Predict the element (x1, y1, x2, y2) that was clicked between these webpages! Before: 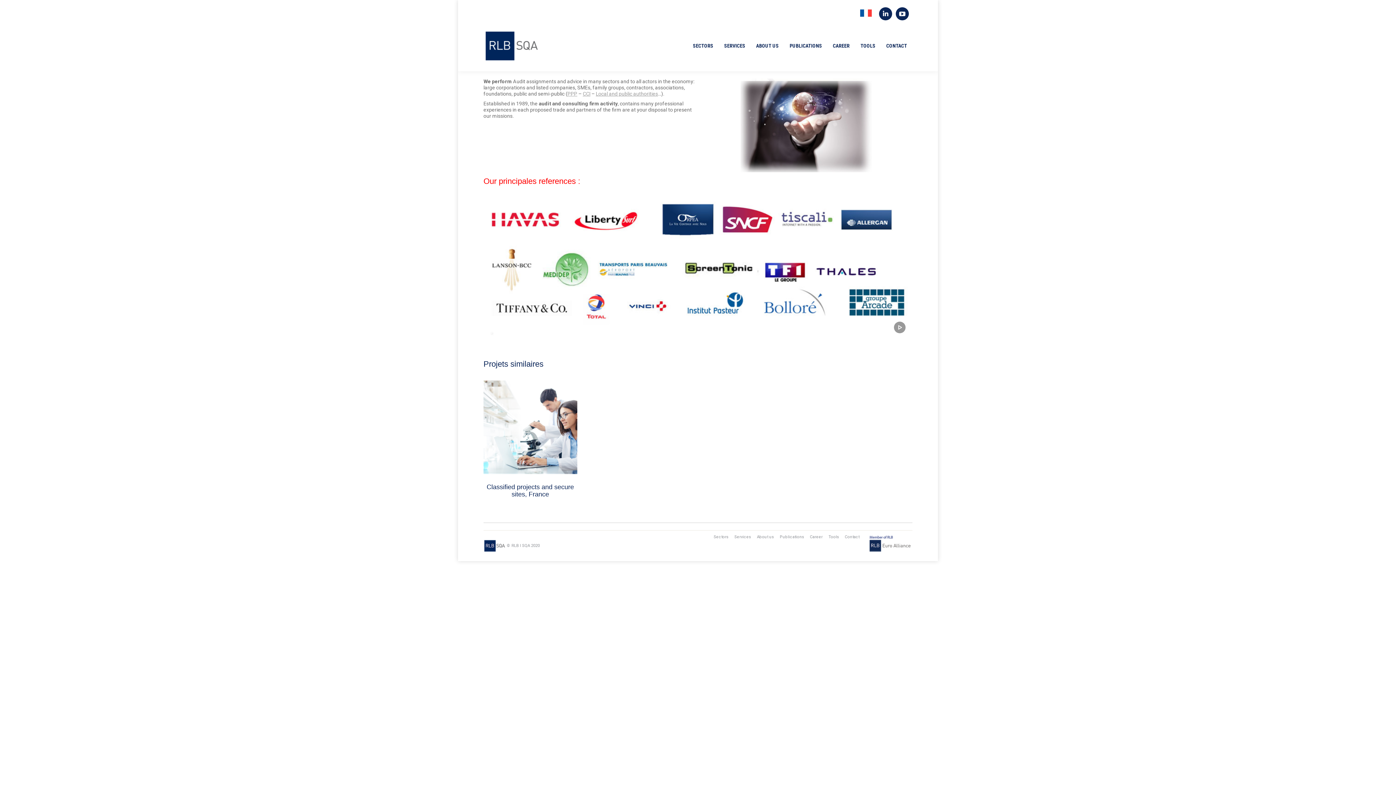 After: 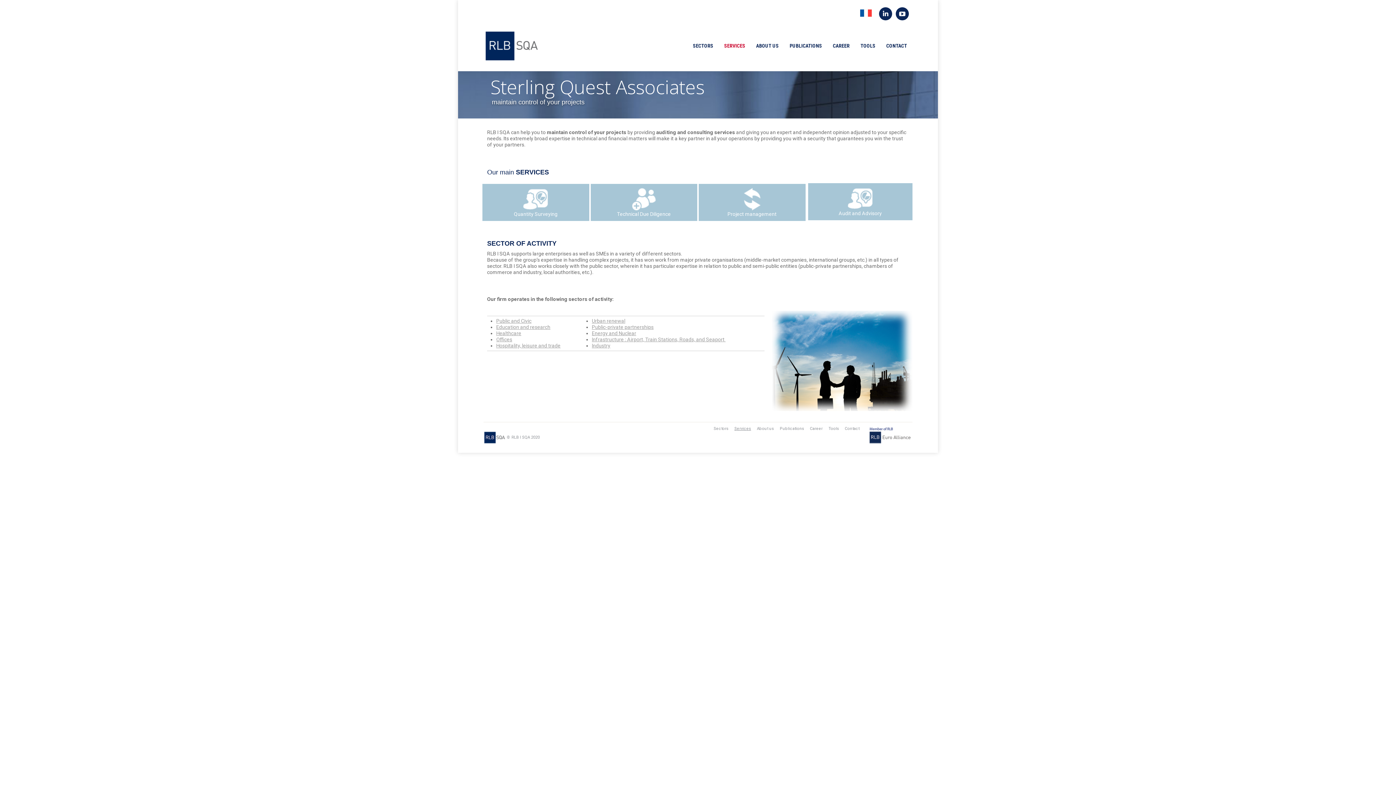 Action: label: SERVICES bbox: (722, 40, 747, 50)